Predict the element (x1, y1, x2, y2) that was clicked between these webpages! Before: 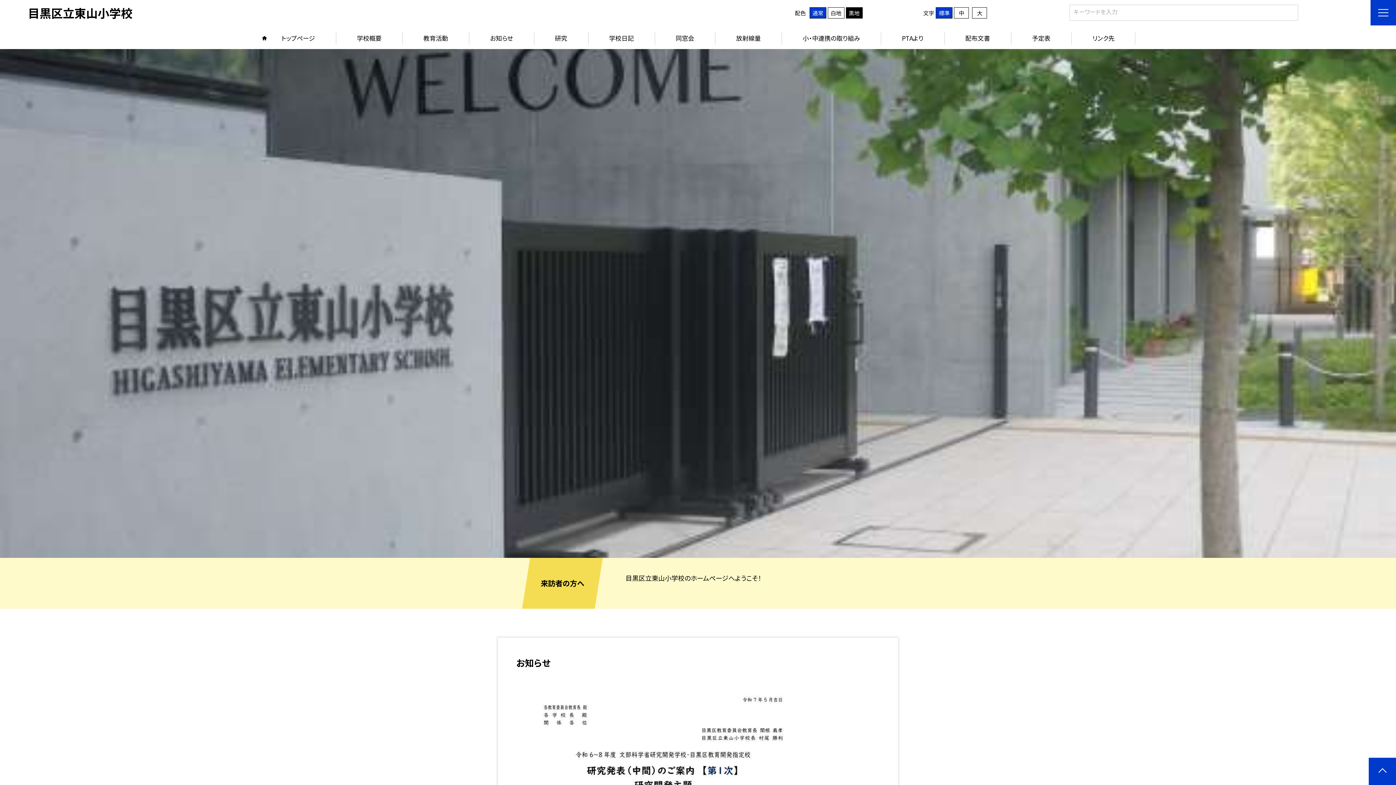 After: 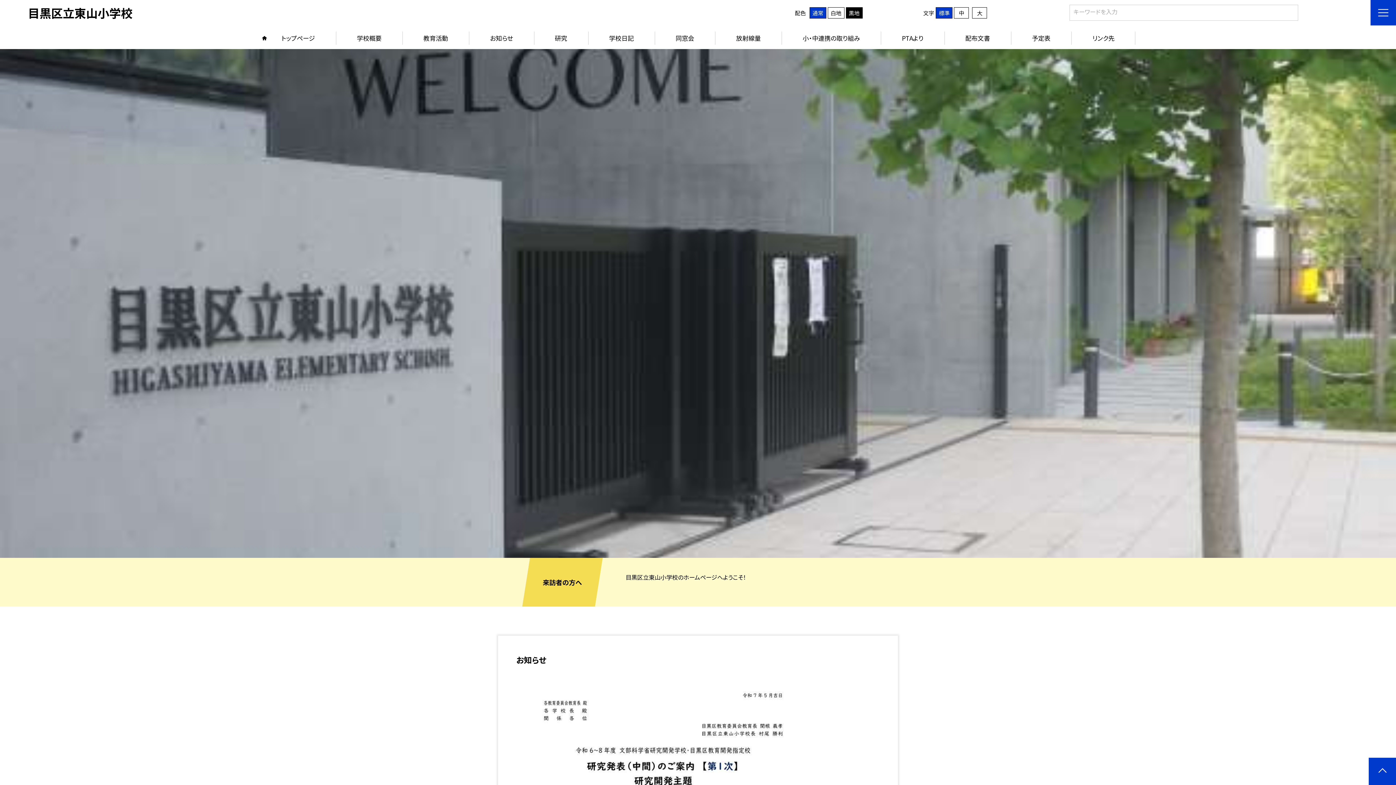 Action: bbox: (260, 27, 335, 49) label: トップページ